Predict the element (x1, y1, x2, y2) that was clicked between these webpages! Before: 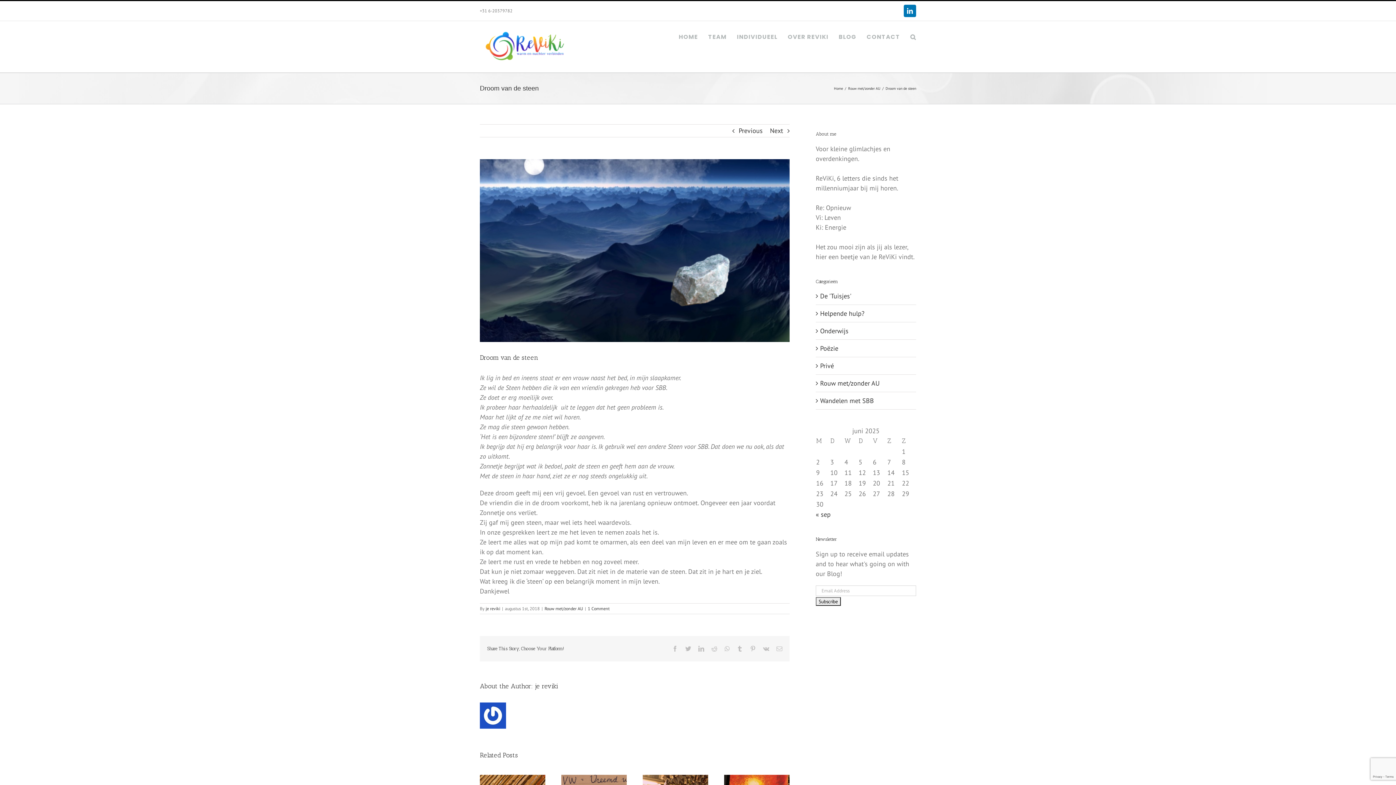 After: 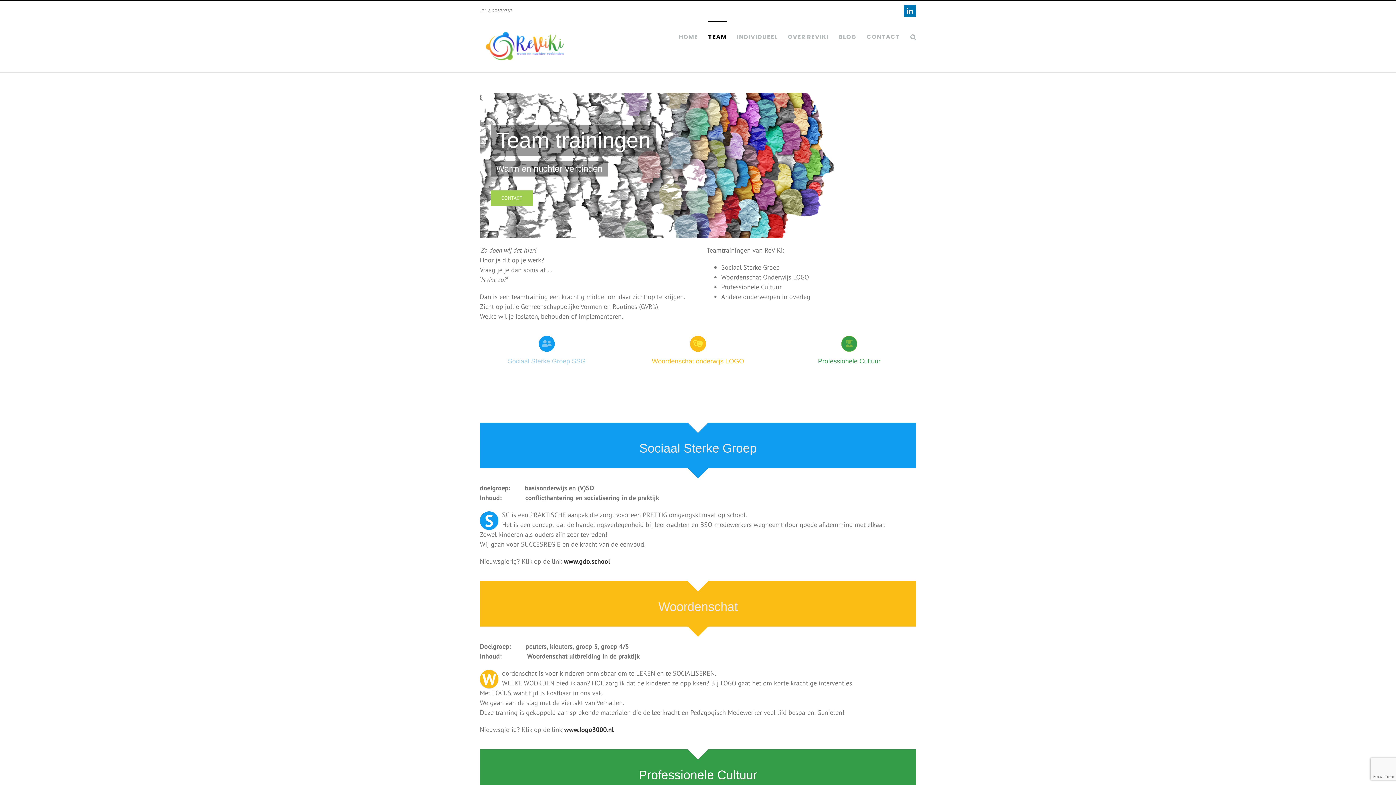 Action: label: TEAM bbox: (708, 21, 726, 51)